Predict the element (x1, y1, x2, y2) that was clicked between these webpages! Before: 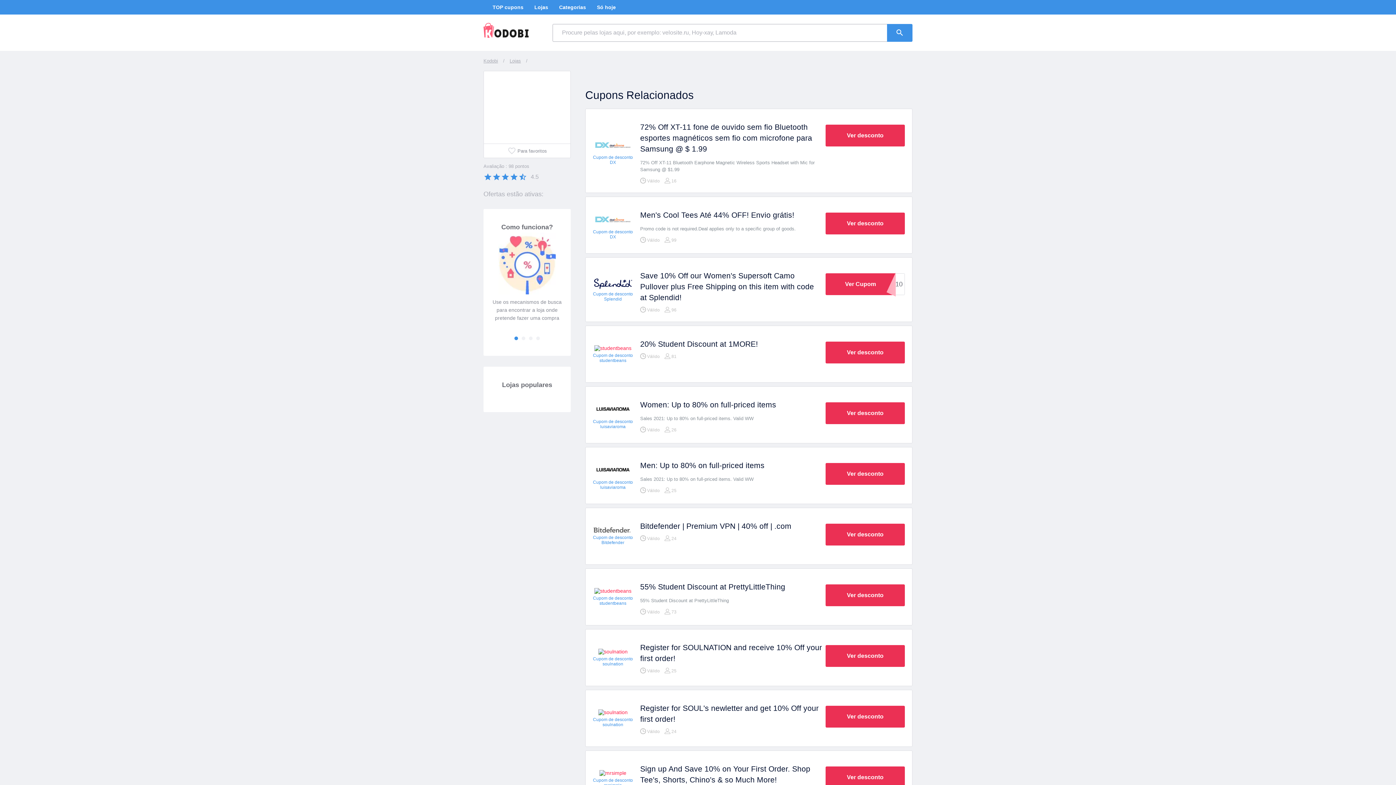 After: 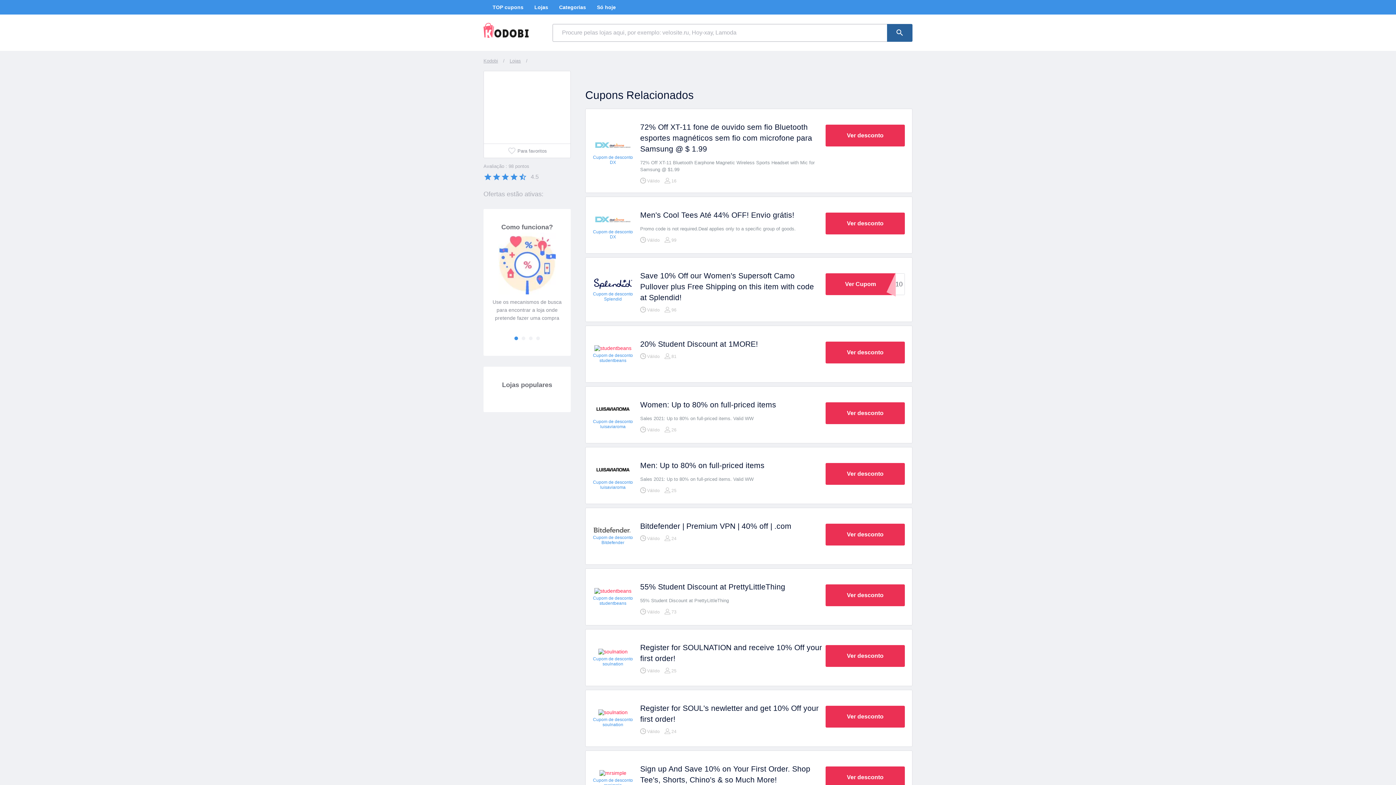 Action: bbox: (887, 23, 912, 41)